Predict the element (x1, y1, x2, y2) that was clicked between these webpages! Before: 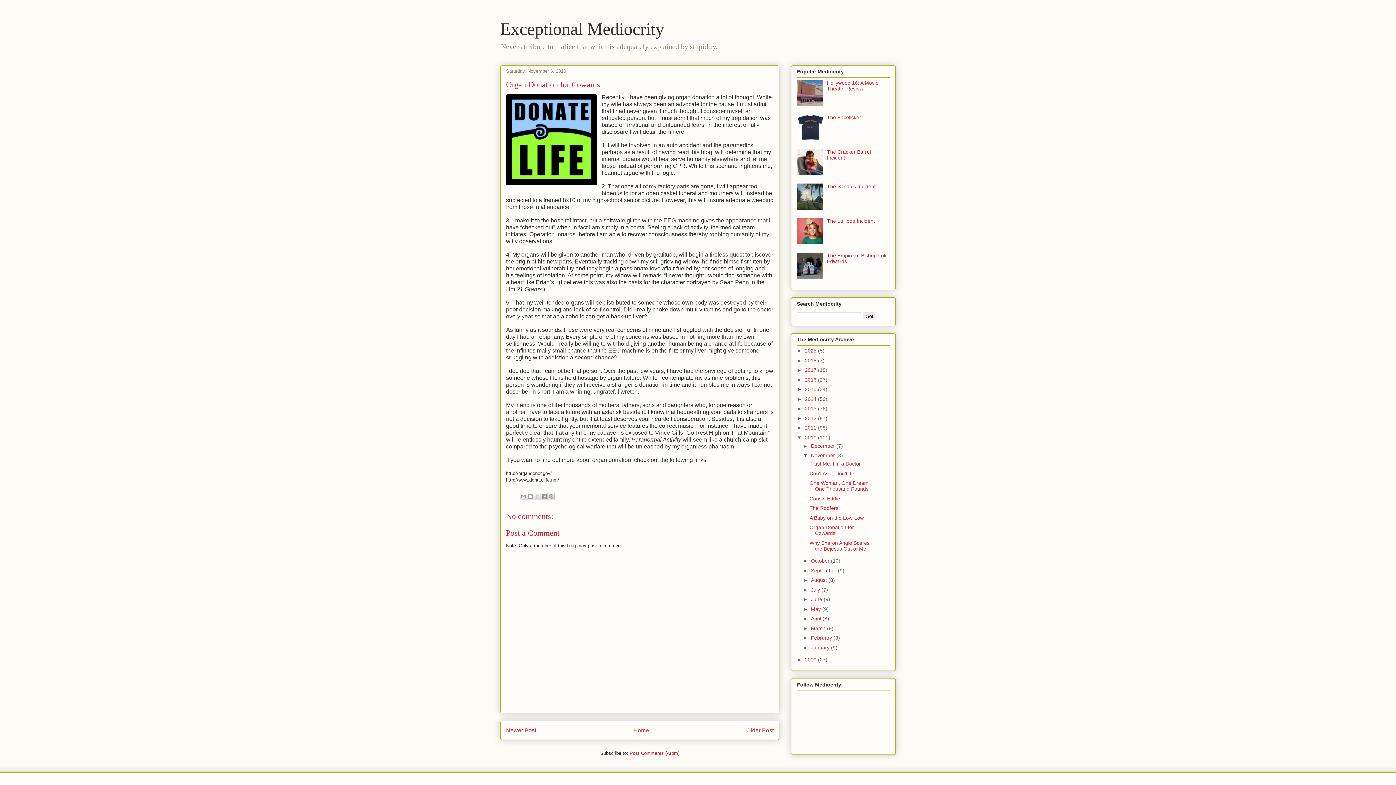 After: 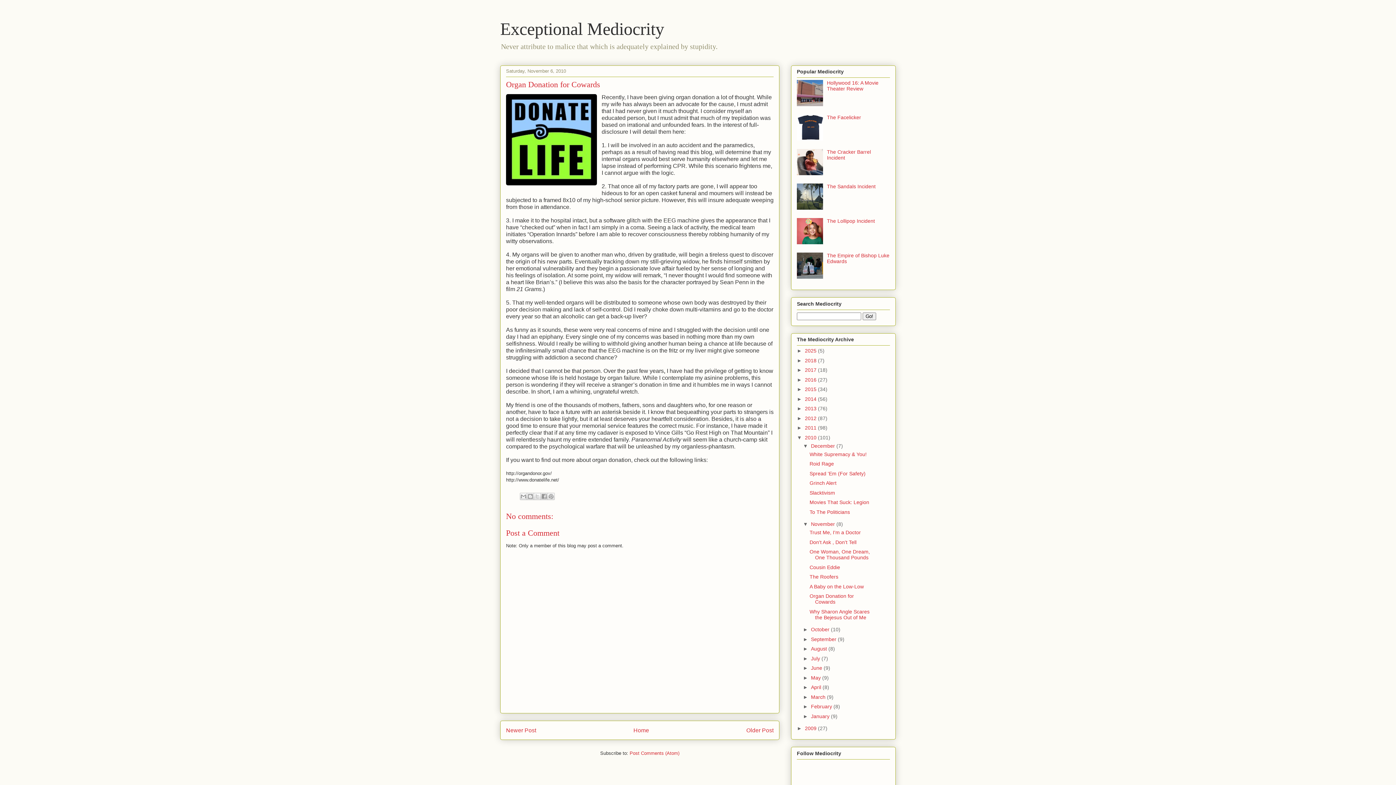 Action: label: ►   bbox: (803, 443, 811, 448)